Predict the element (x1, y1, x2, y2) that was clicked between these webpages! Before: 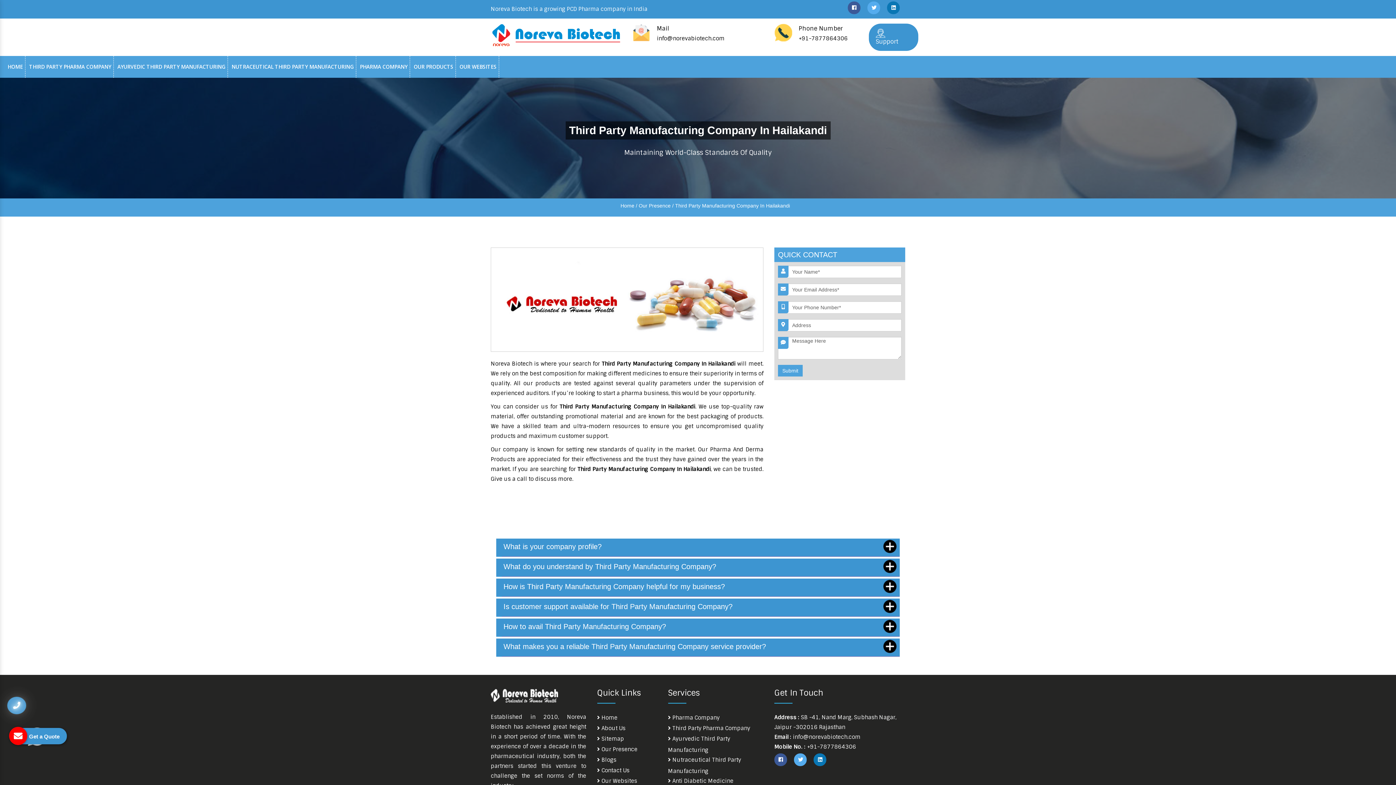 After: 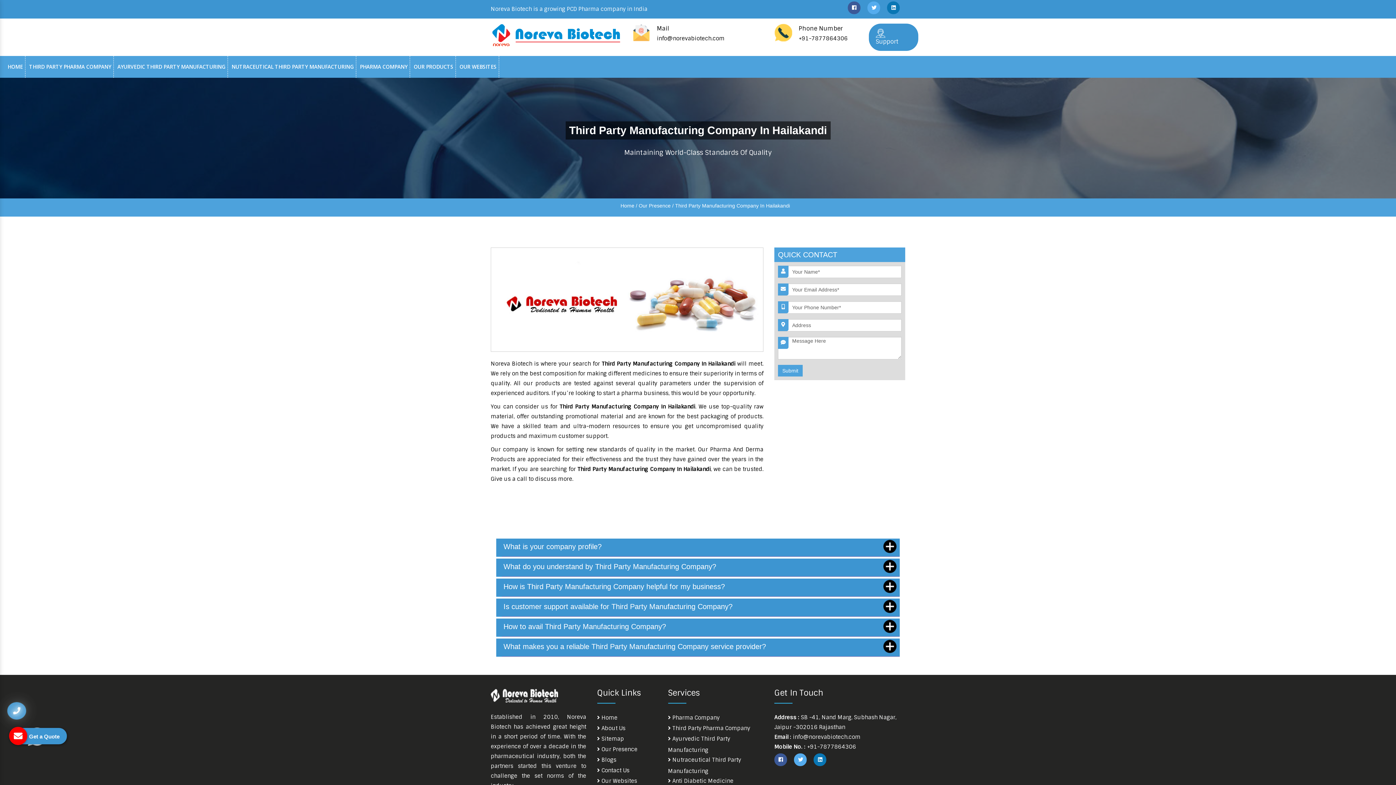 Action: bbox: (7, 700, 26, 718)